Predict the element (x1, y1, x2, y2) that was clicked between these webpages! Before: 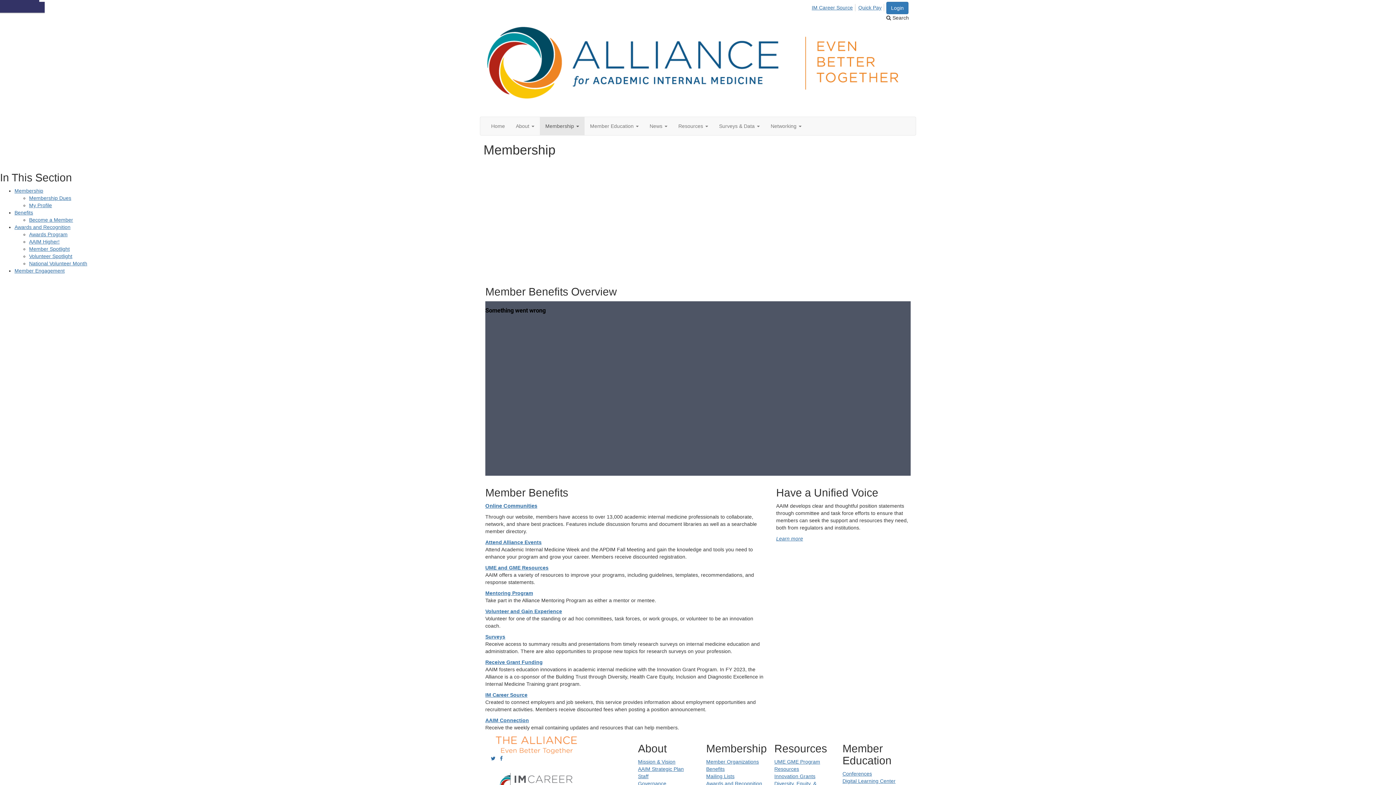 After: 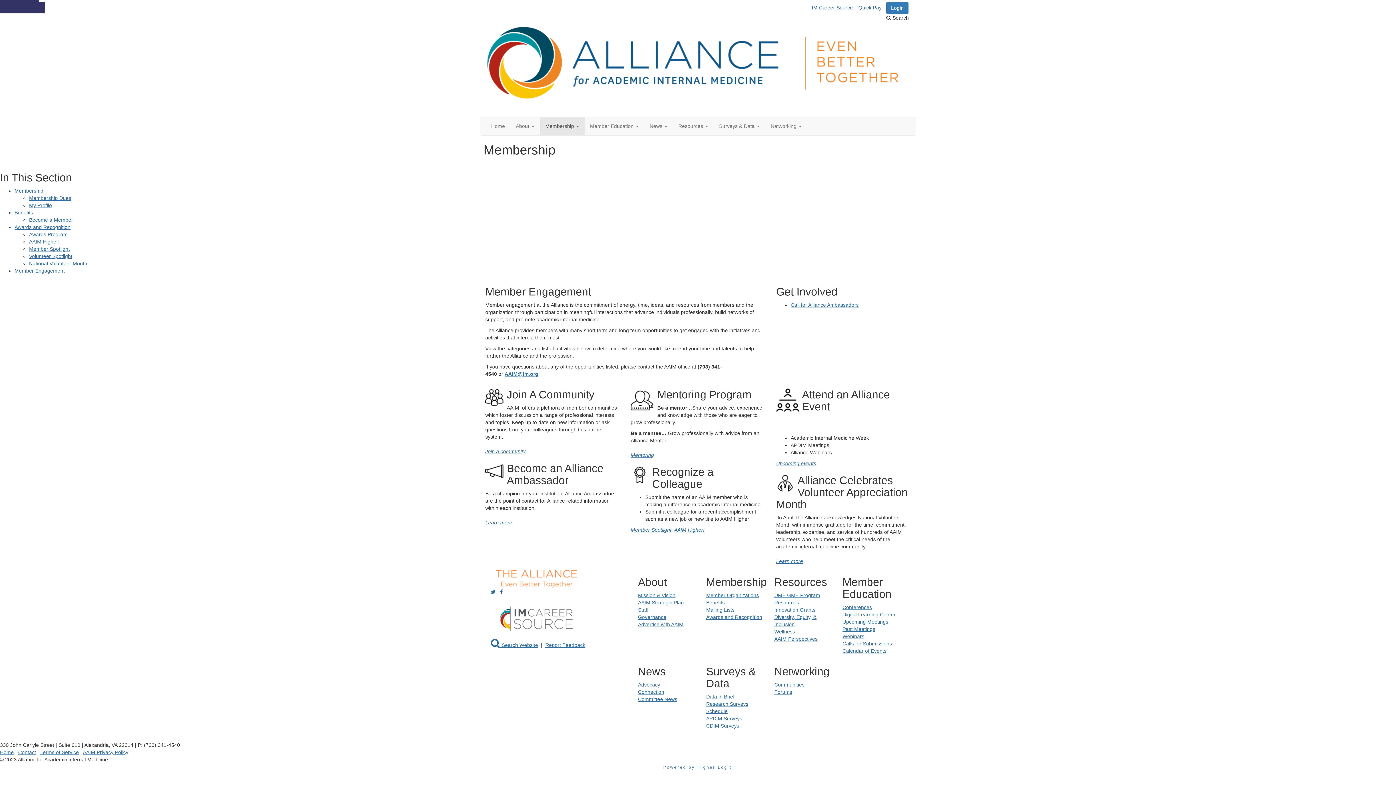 Action: bbox: (14, 268, 64, 273) label: Member Engagement